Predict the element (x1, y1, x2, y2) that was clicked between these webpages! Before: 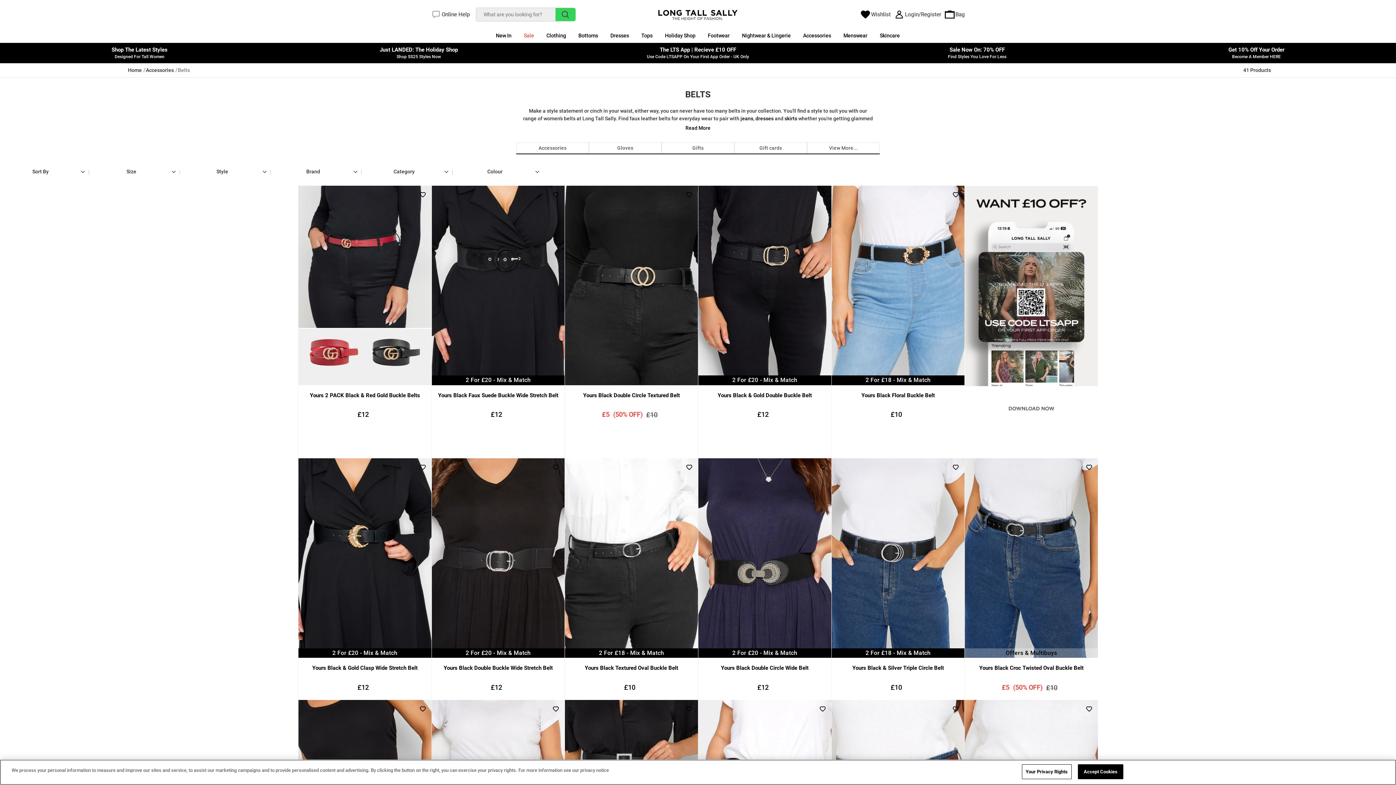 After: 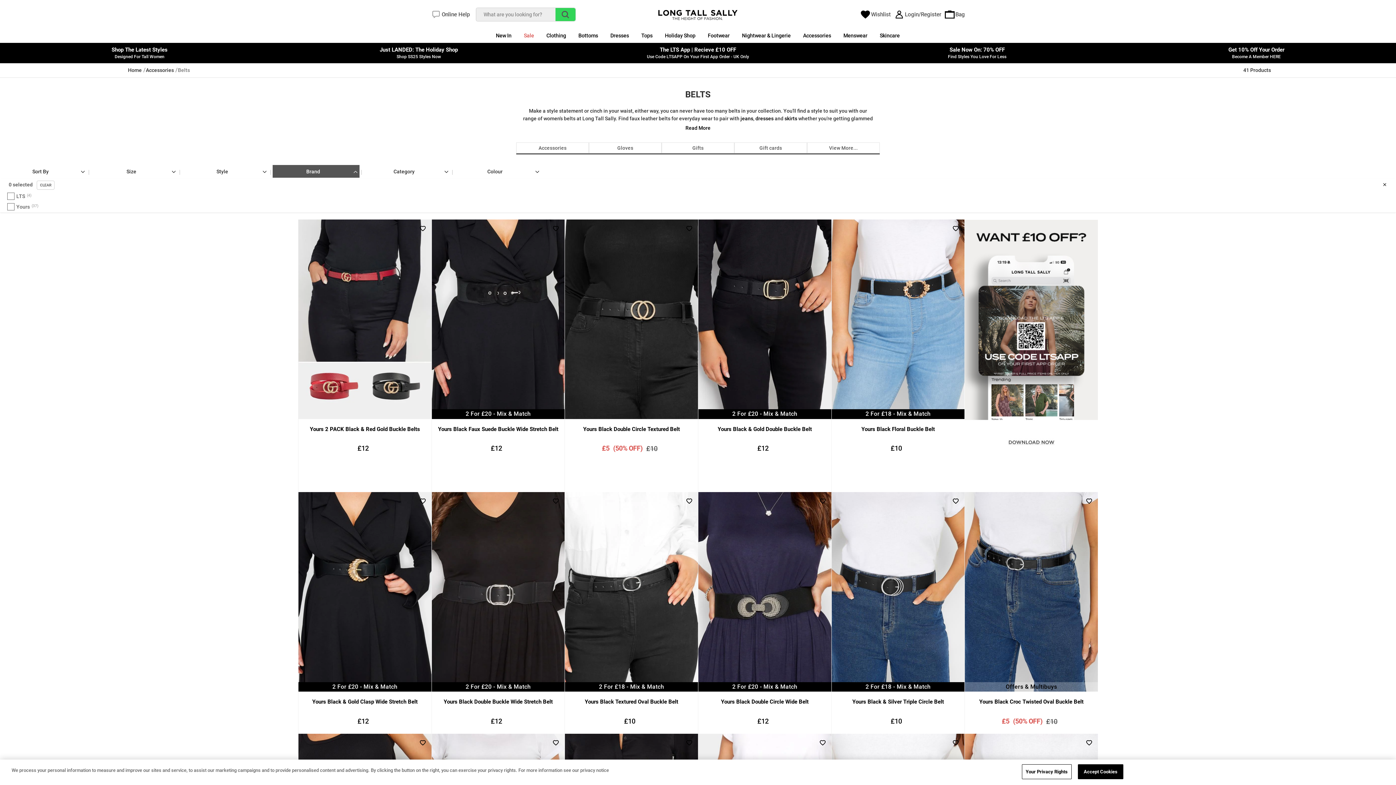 Action: bbox: (272, 165, 359, 178) label: Brand